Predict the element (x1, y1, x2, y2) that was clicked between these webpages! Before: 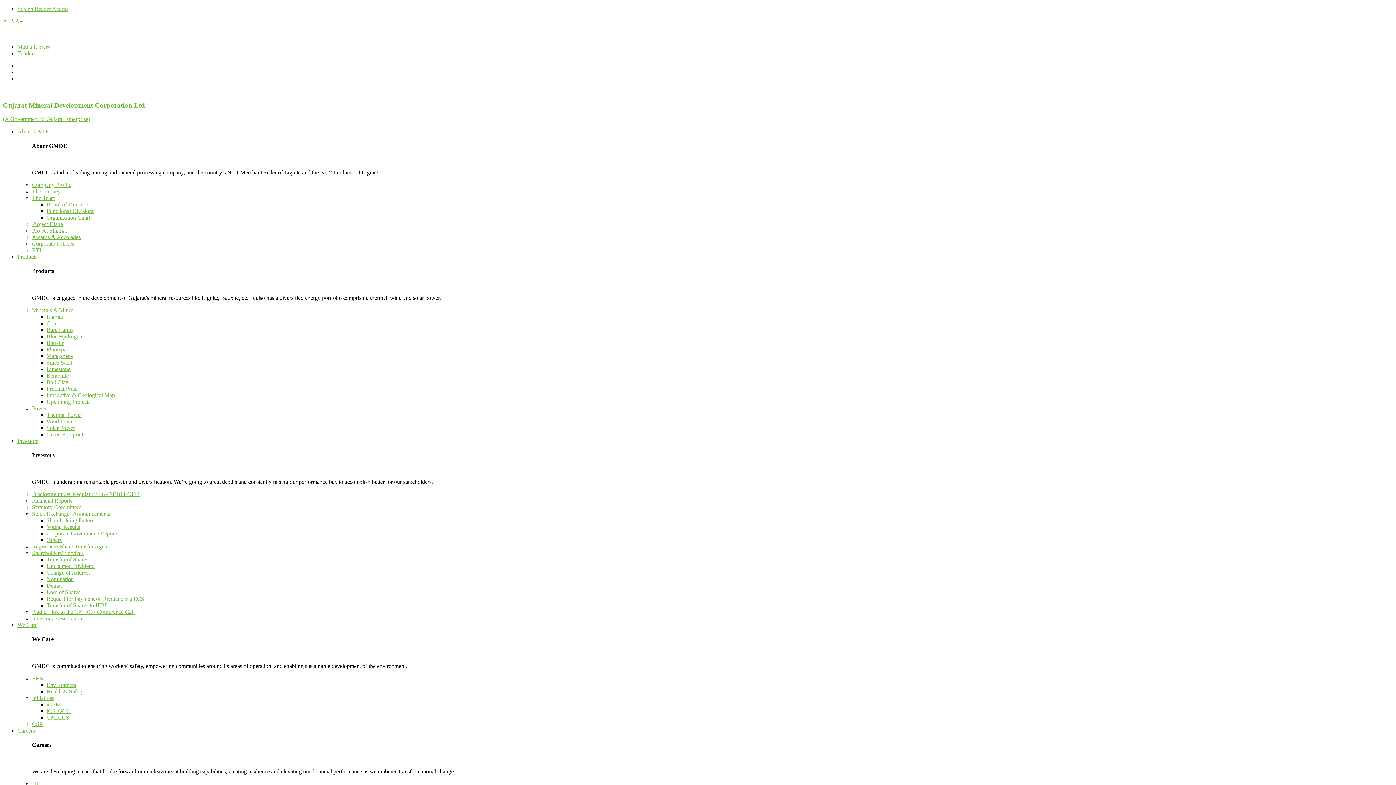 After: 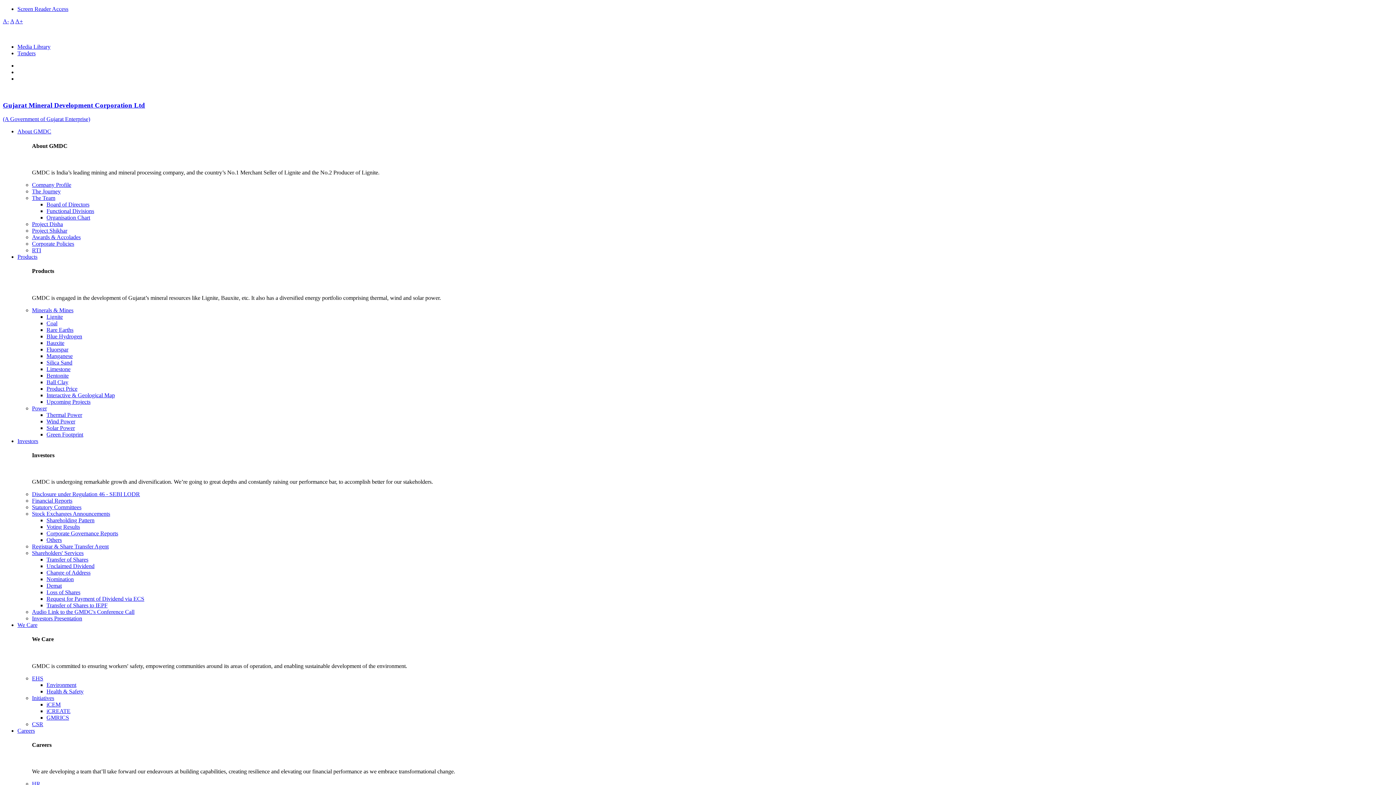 Action: bbox: (32, 227, 67, 233) label: Project Shikhar